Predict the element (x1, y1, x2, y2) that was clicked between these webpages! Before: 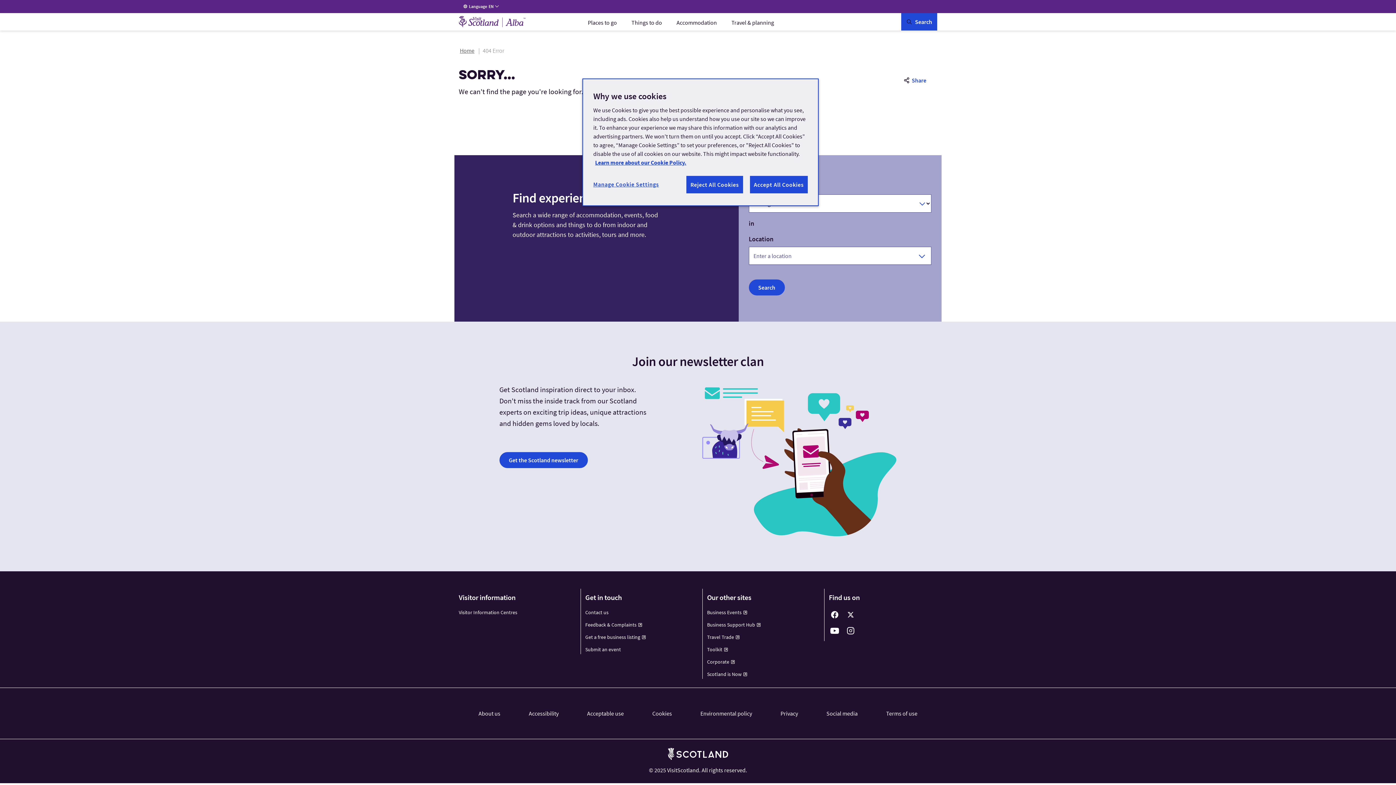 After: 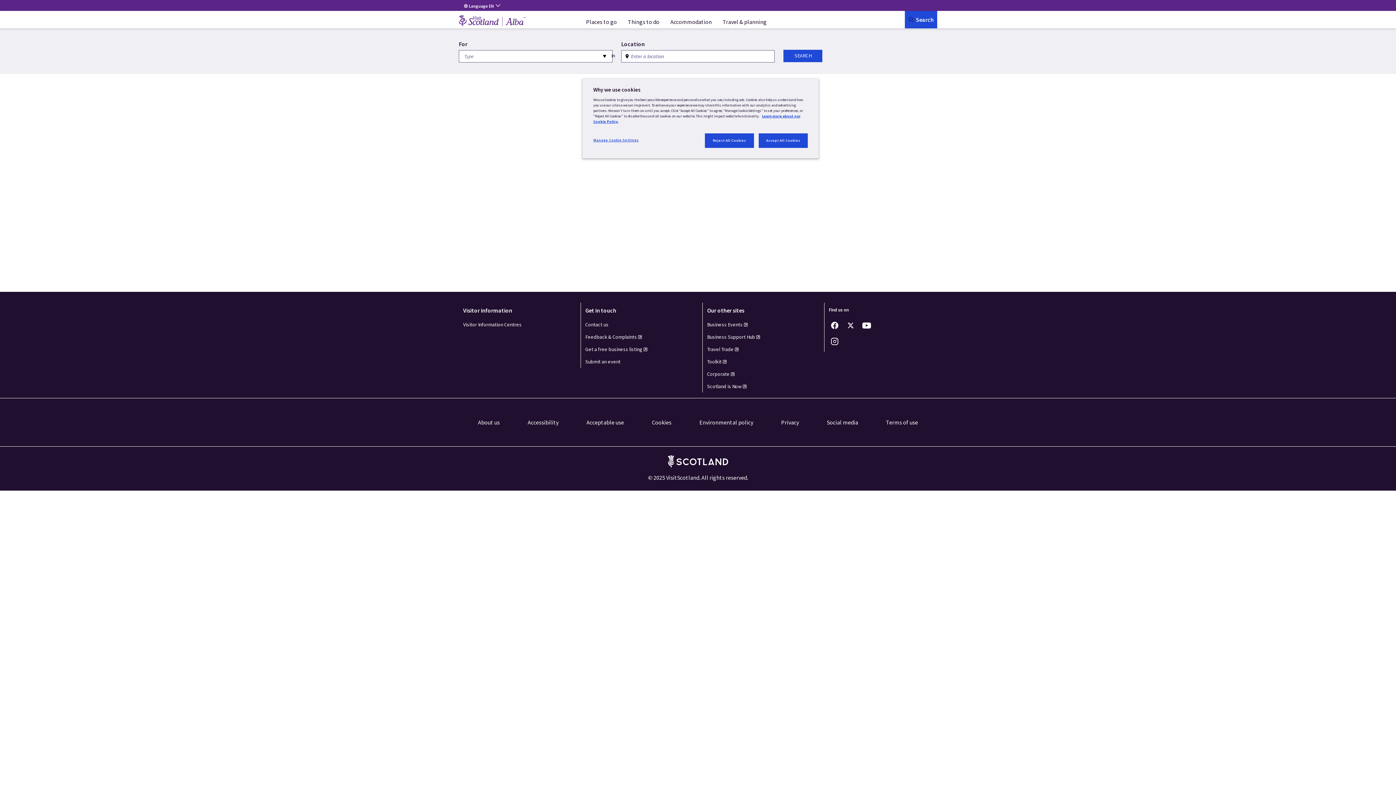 Action: label: Search bbox: (748, 279, 784, 295)